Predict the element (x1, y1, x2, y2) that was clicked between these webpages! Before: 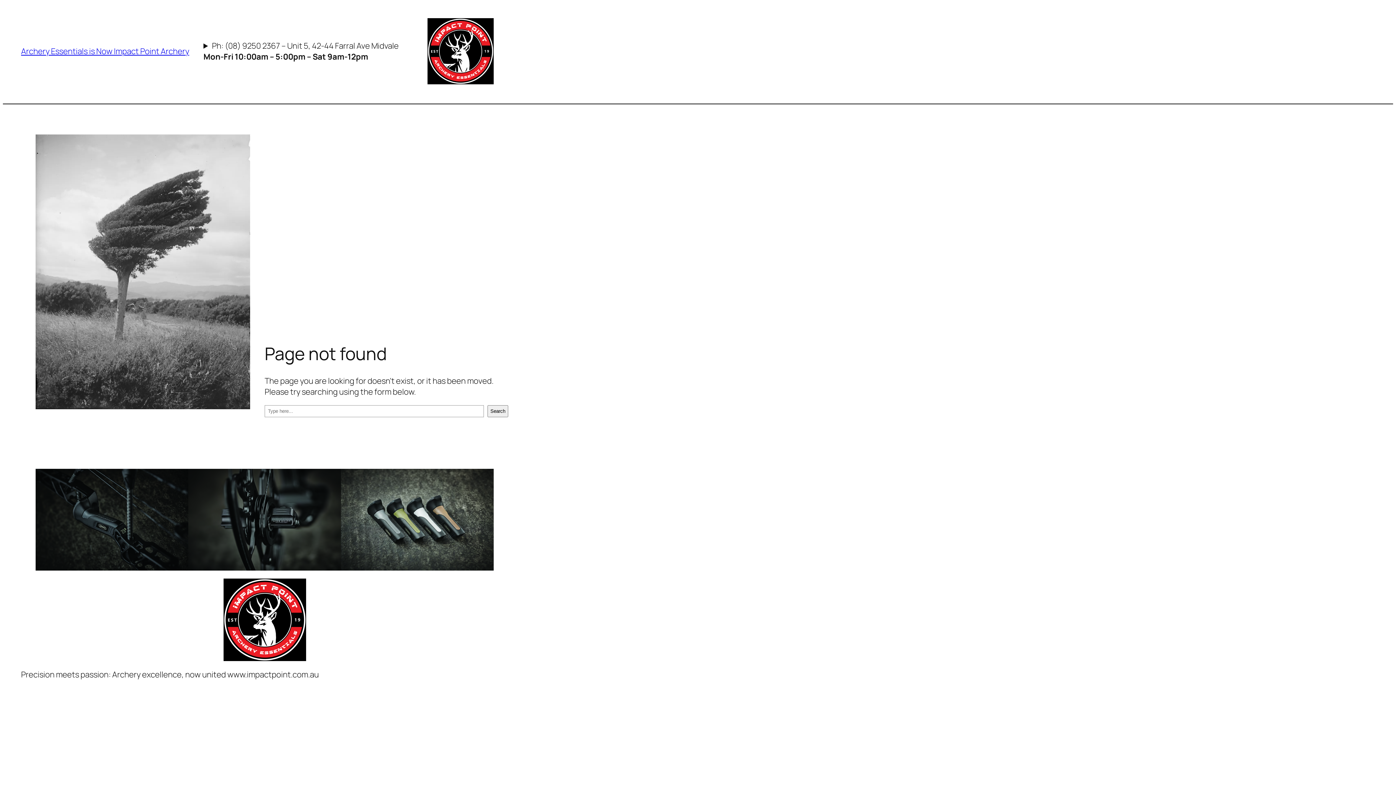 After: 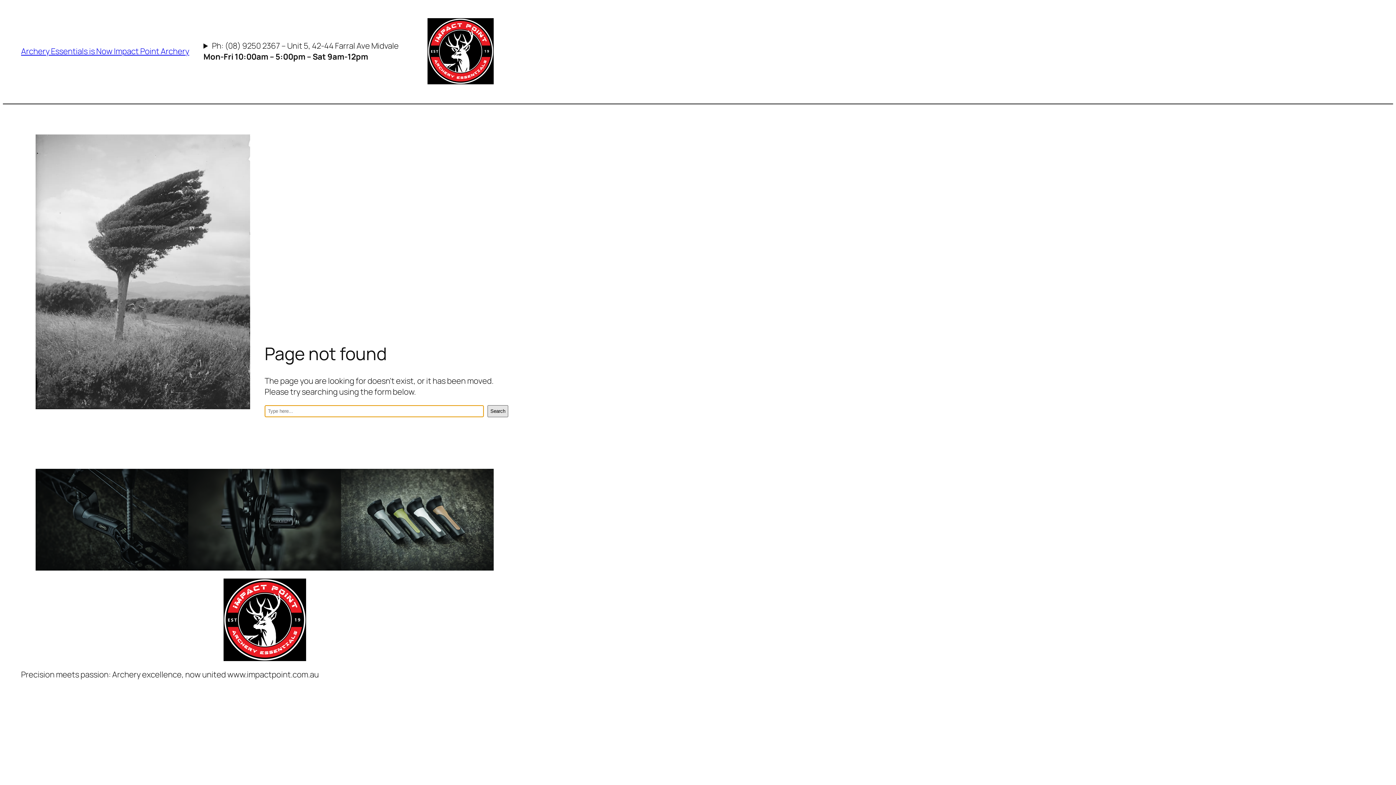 Action: bbox: (487, 405, 508, 417) label: Search